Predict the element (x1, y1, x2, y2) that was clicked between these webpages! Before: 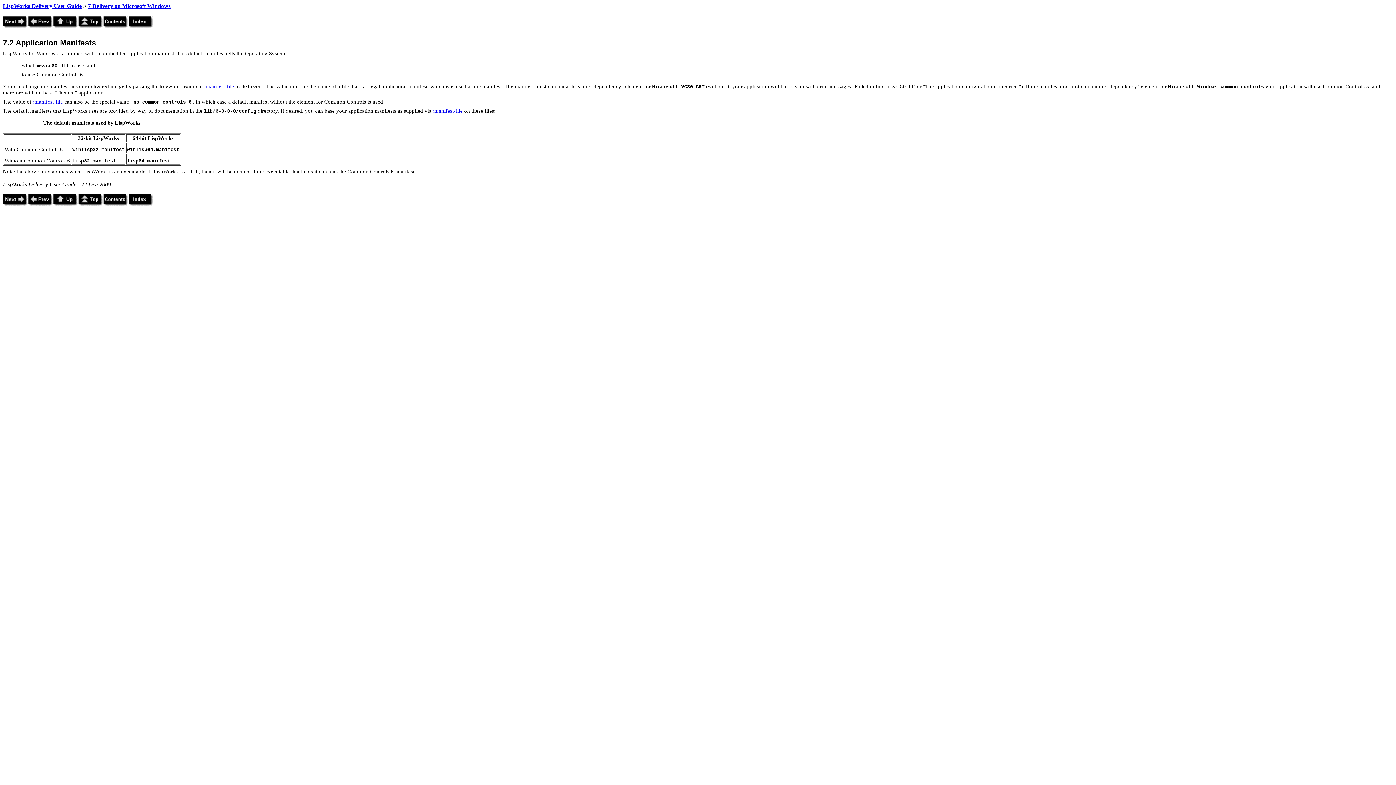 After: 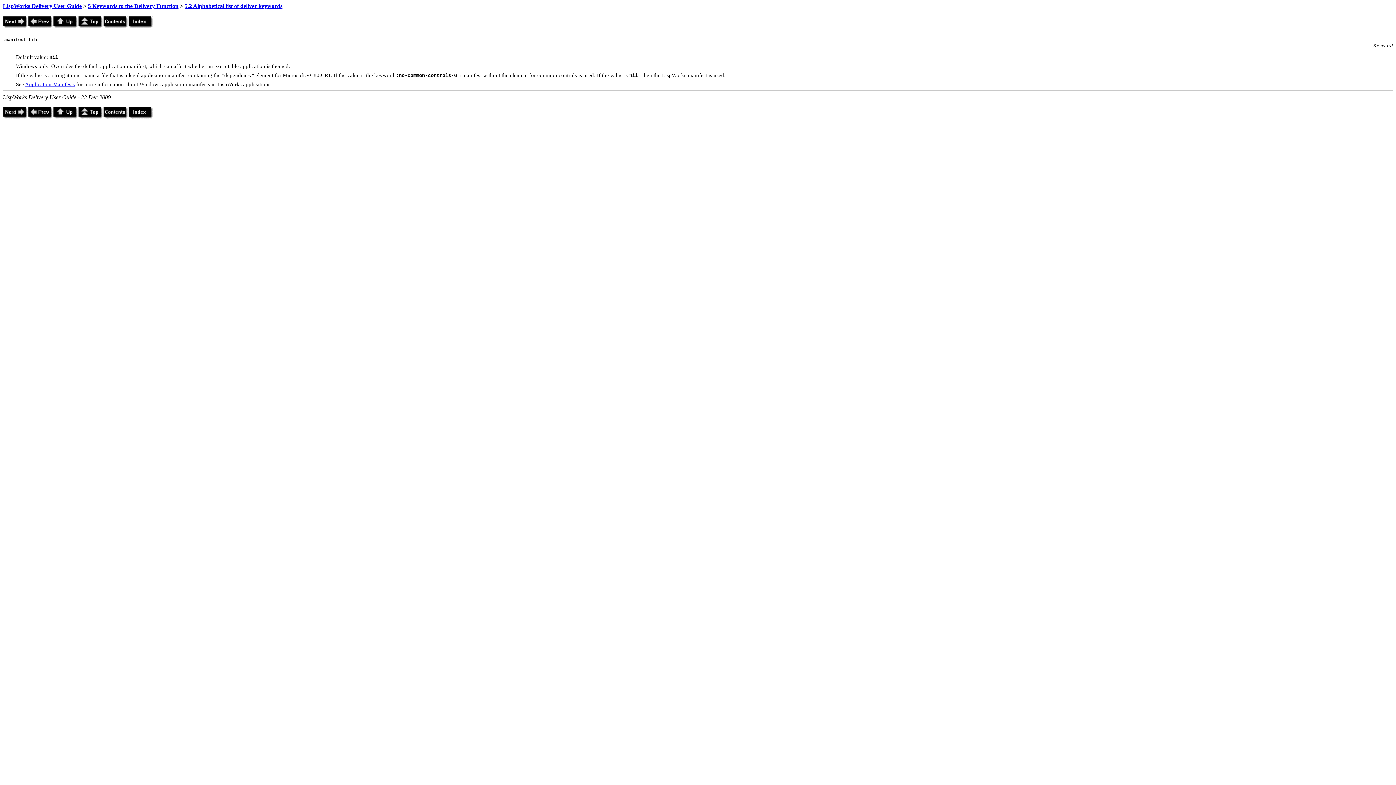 Action: bbox: (204, 83, 234, 89) label: :manifest-file